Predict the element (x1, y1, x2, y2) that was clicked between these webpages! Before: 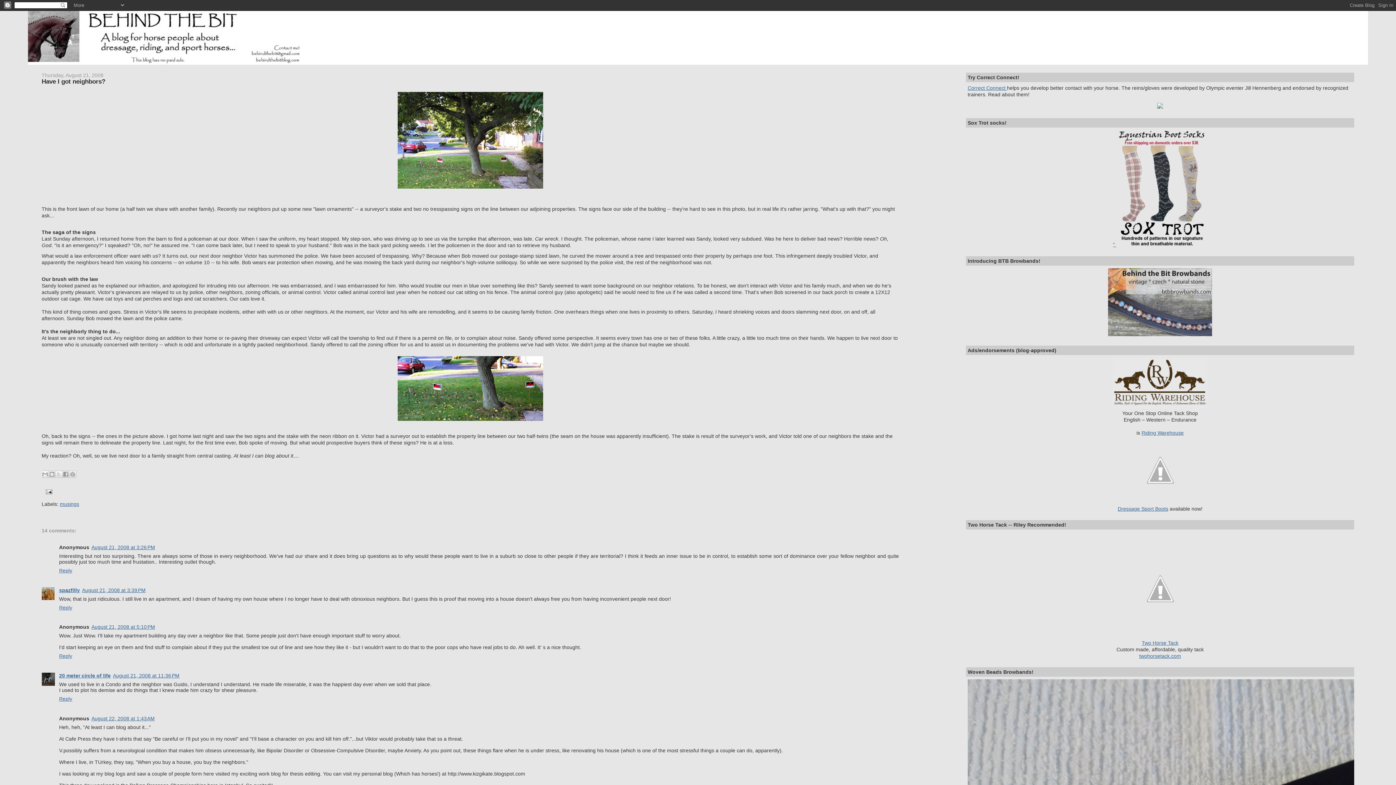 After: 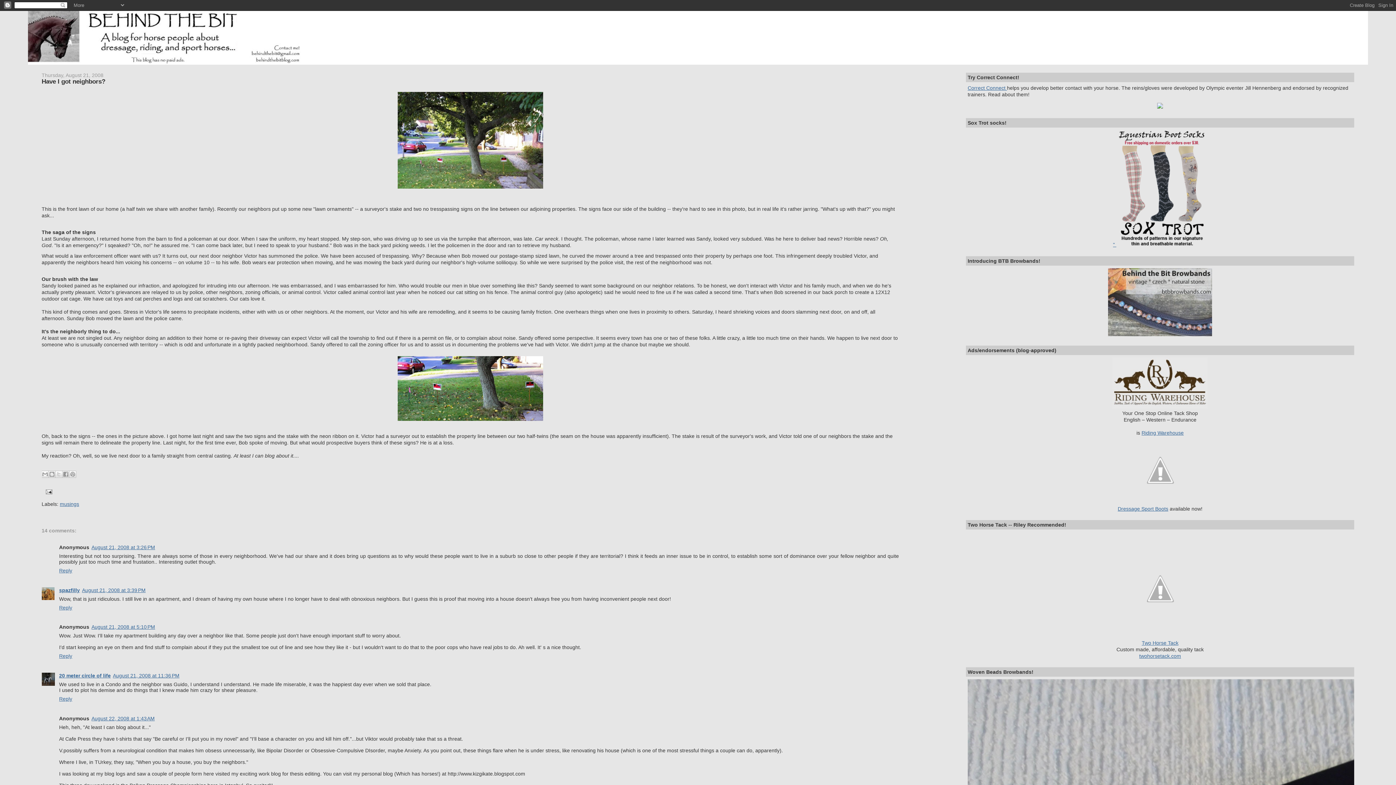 Action: bbox: (41, 77, 105, 85) label: Have I got neighbors?